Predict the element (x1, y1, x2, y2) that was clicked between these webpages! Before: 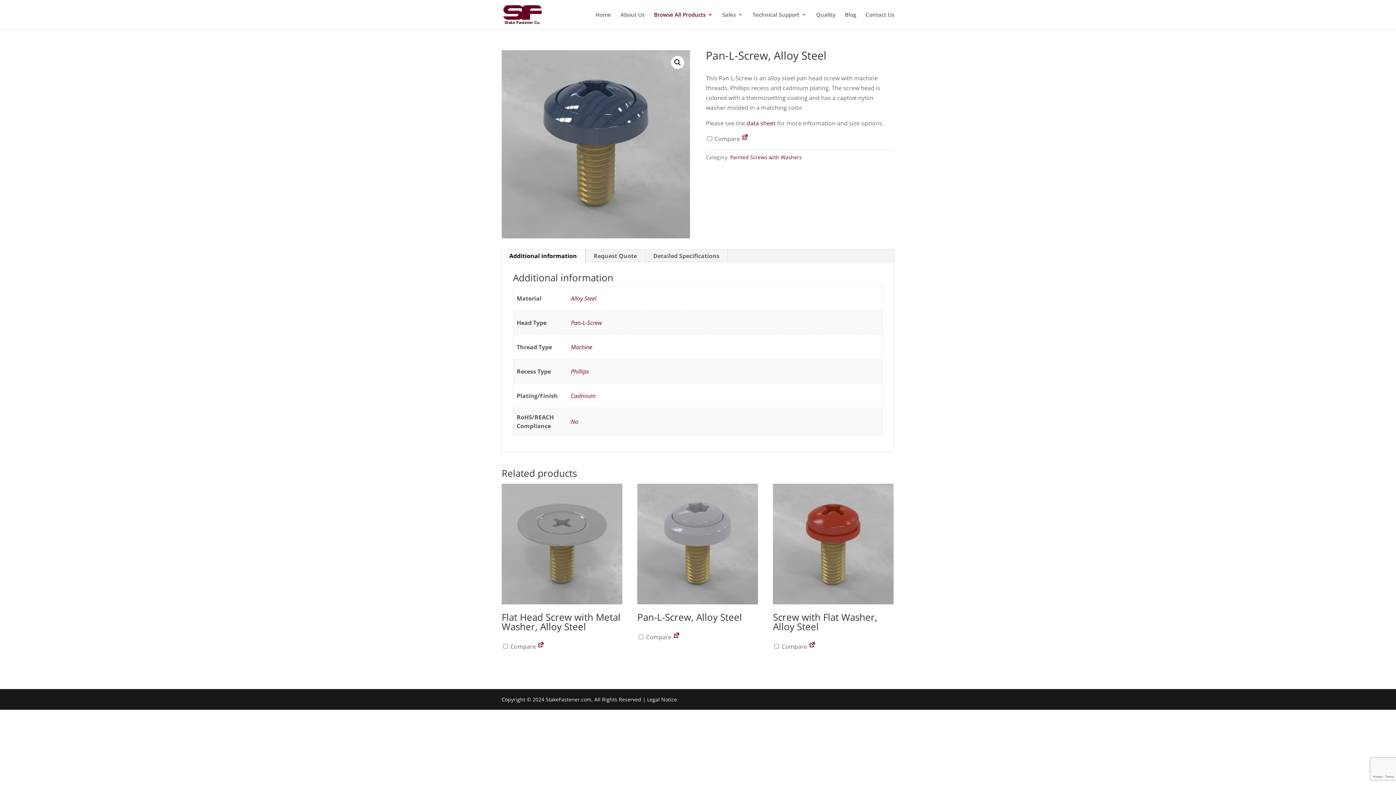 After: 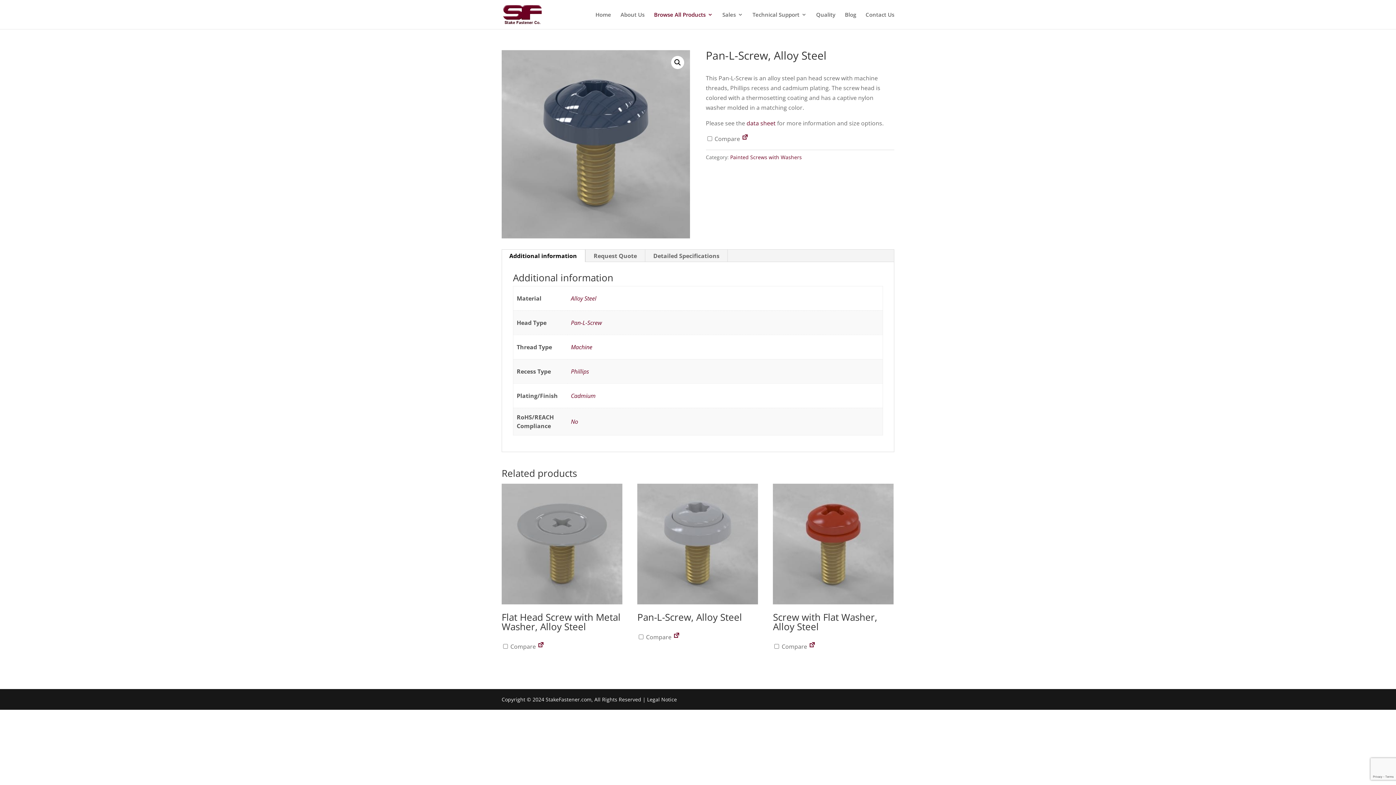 Action: bbox: (746, 119, 775, 127) label: data sheet